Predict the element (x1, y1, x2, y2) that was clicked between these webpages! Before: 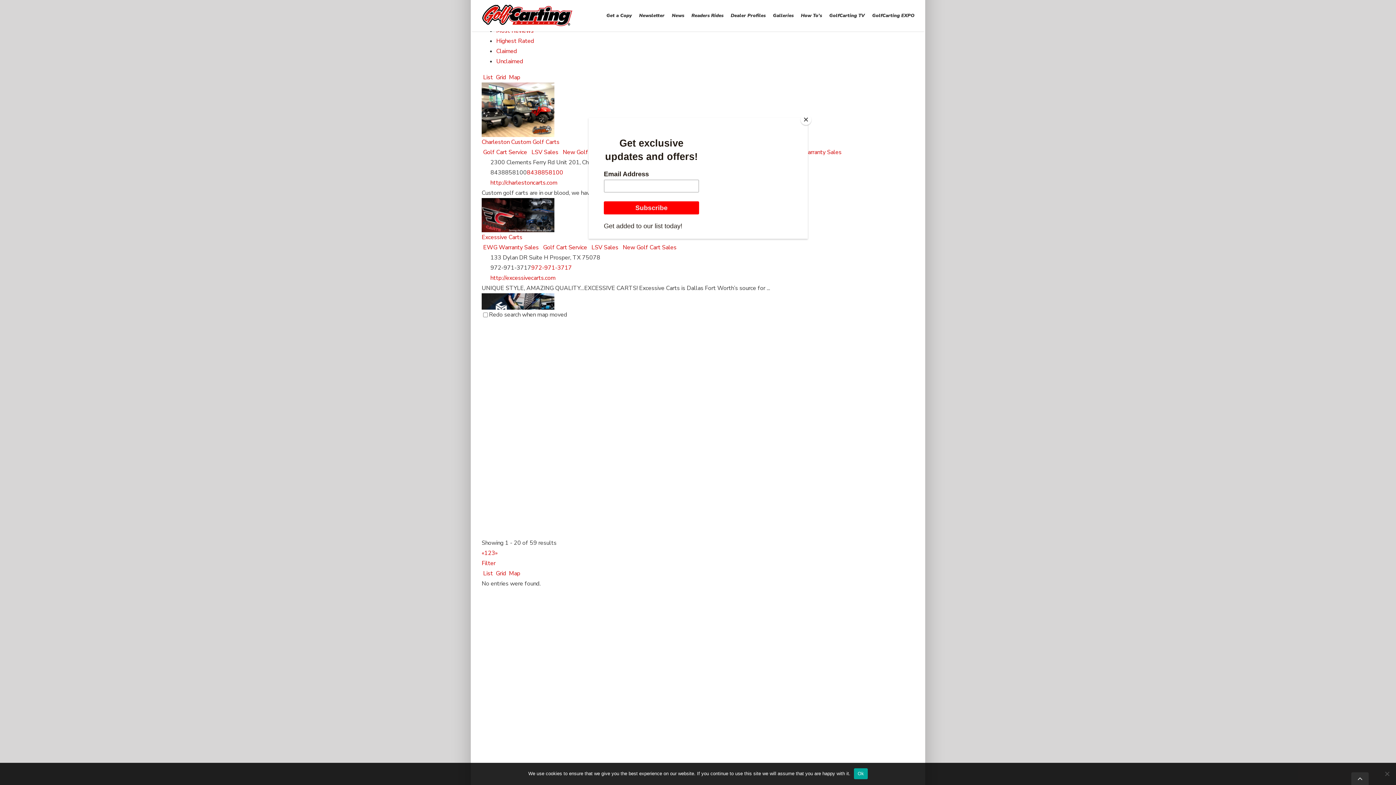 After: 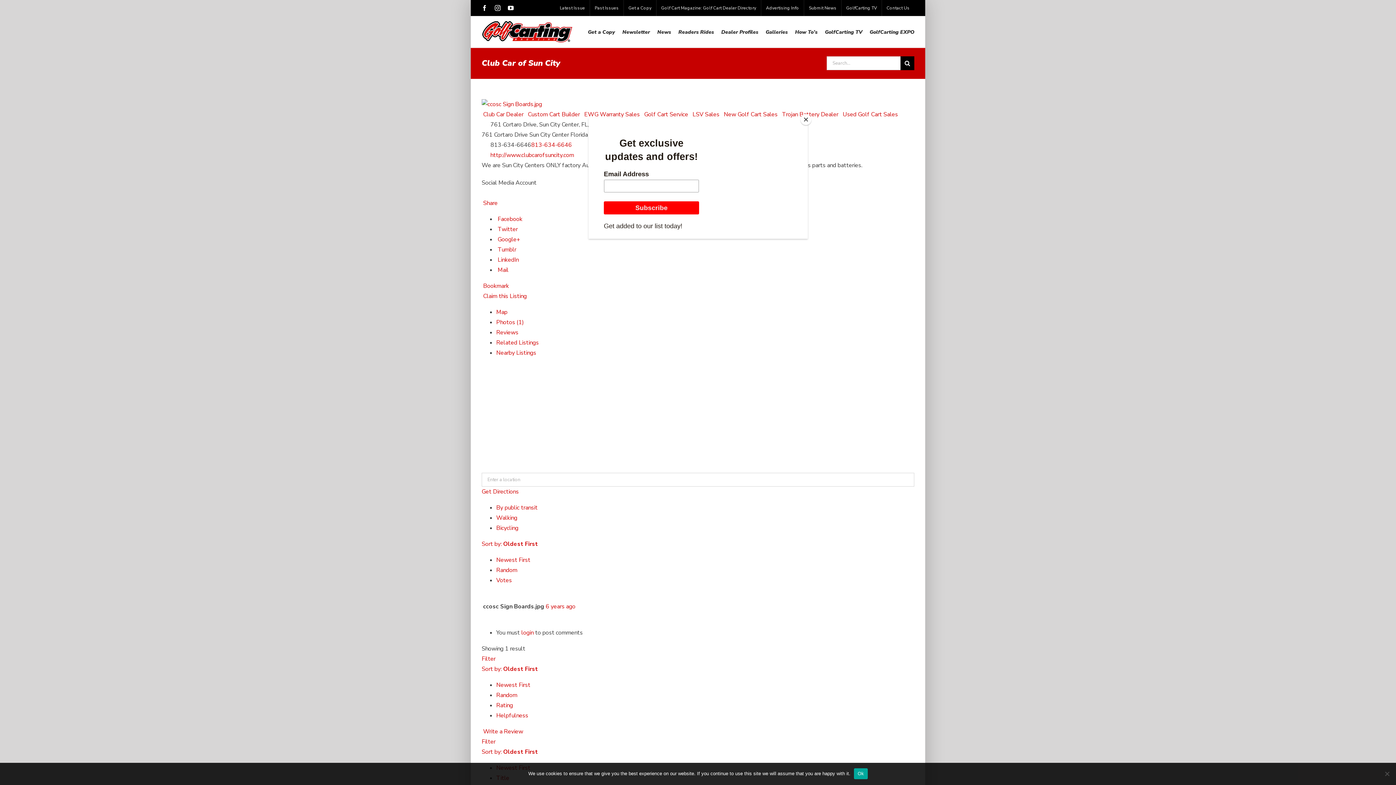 Action: label: Go to Top bbox: (1351, 772, 1369, 785)